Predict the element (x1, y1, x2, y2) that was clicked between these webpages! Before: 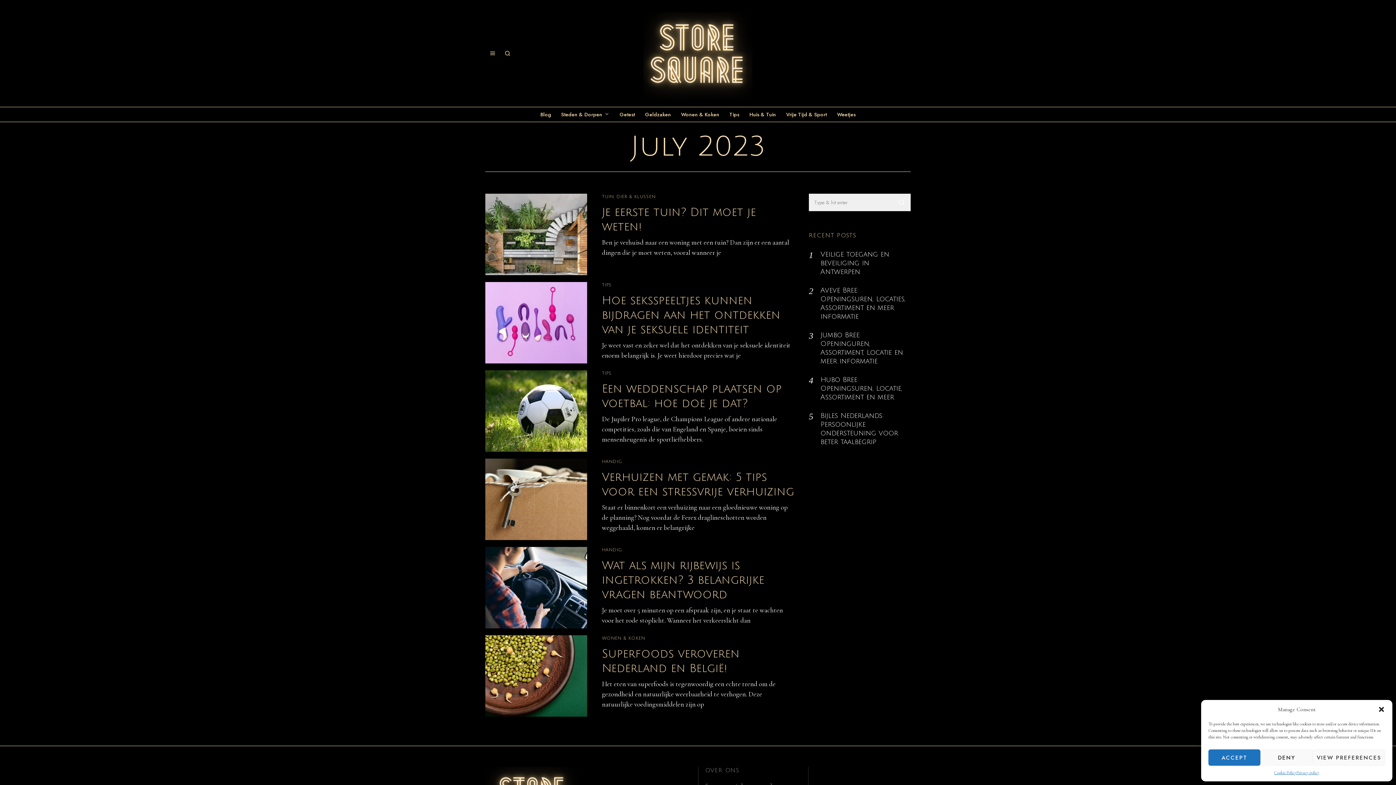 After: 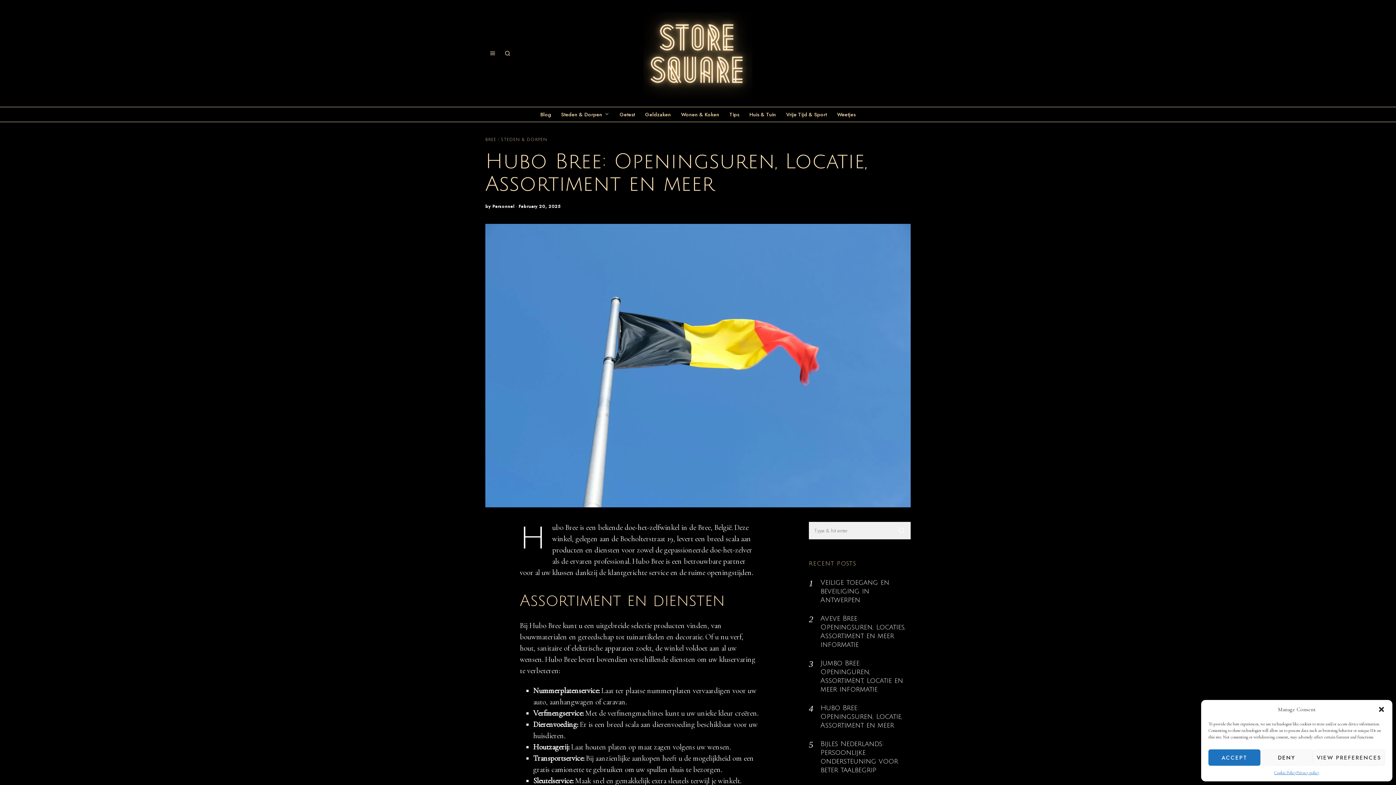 Action: bbox: (820, 375, 910, 401) label: Hubo Bree: Openingsuren, Locatie, Assortiment en meer